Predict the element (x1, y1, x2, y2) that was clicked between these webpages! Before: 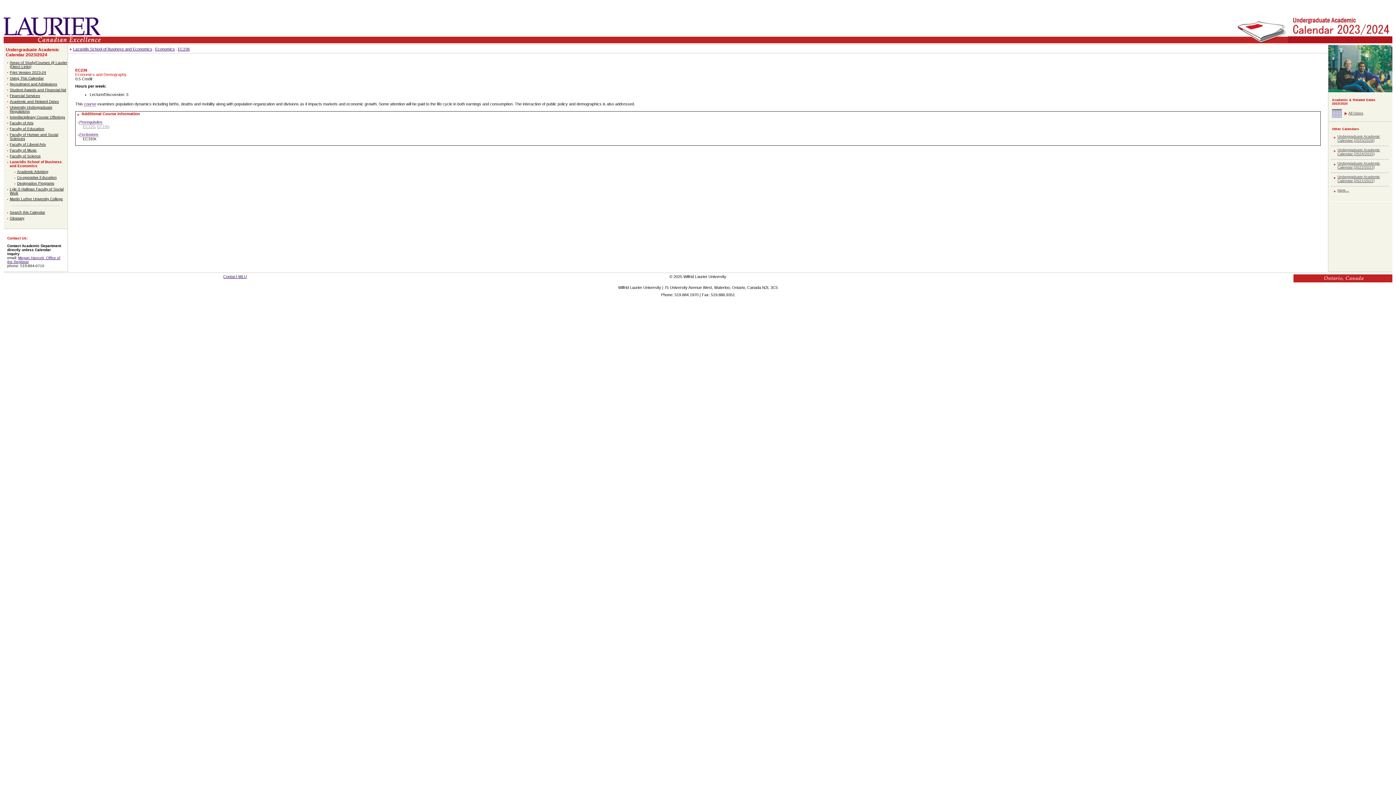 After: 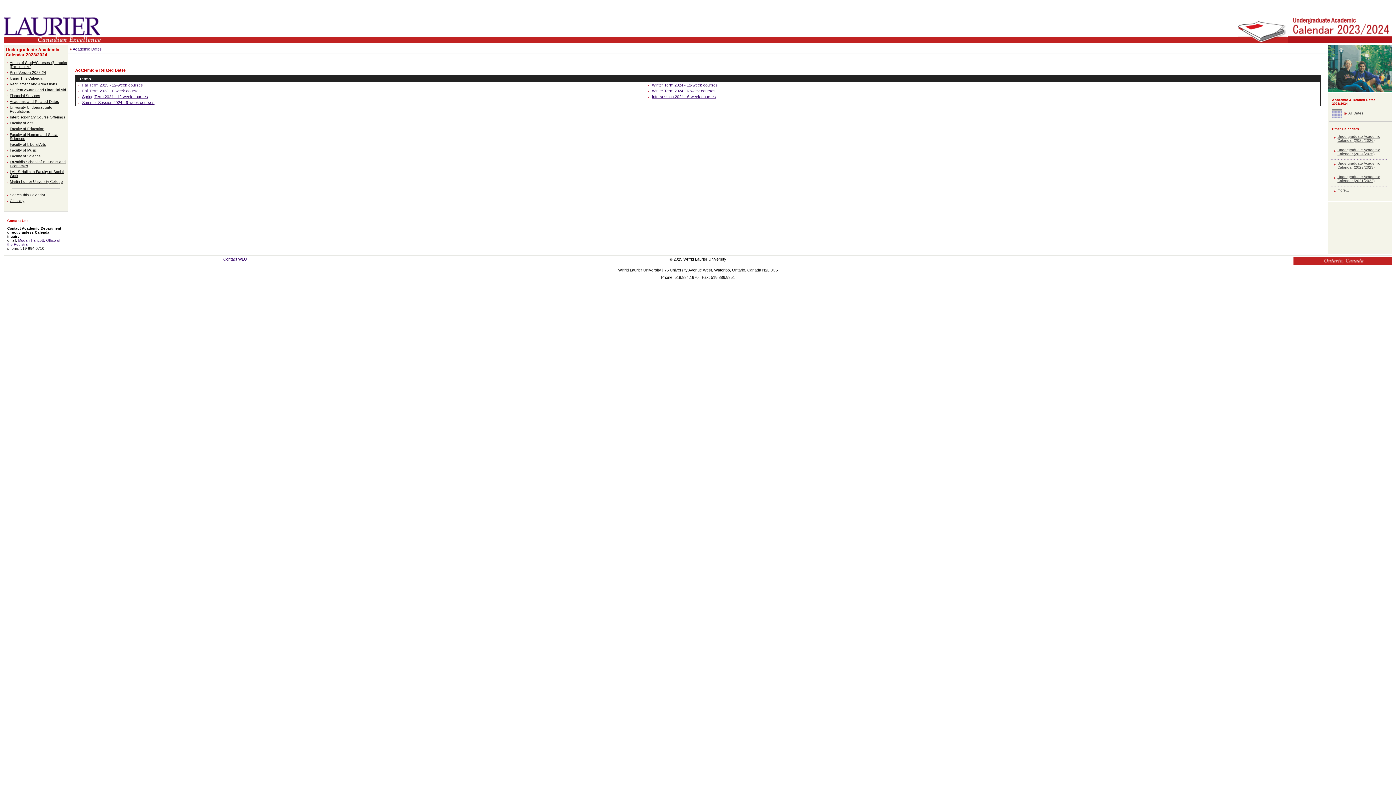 Action: label: All Dates bbox: (1348, 111, 1363, 115)